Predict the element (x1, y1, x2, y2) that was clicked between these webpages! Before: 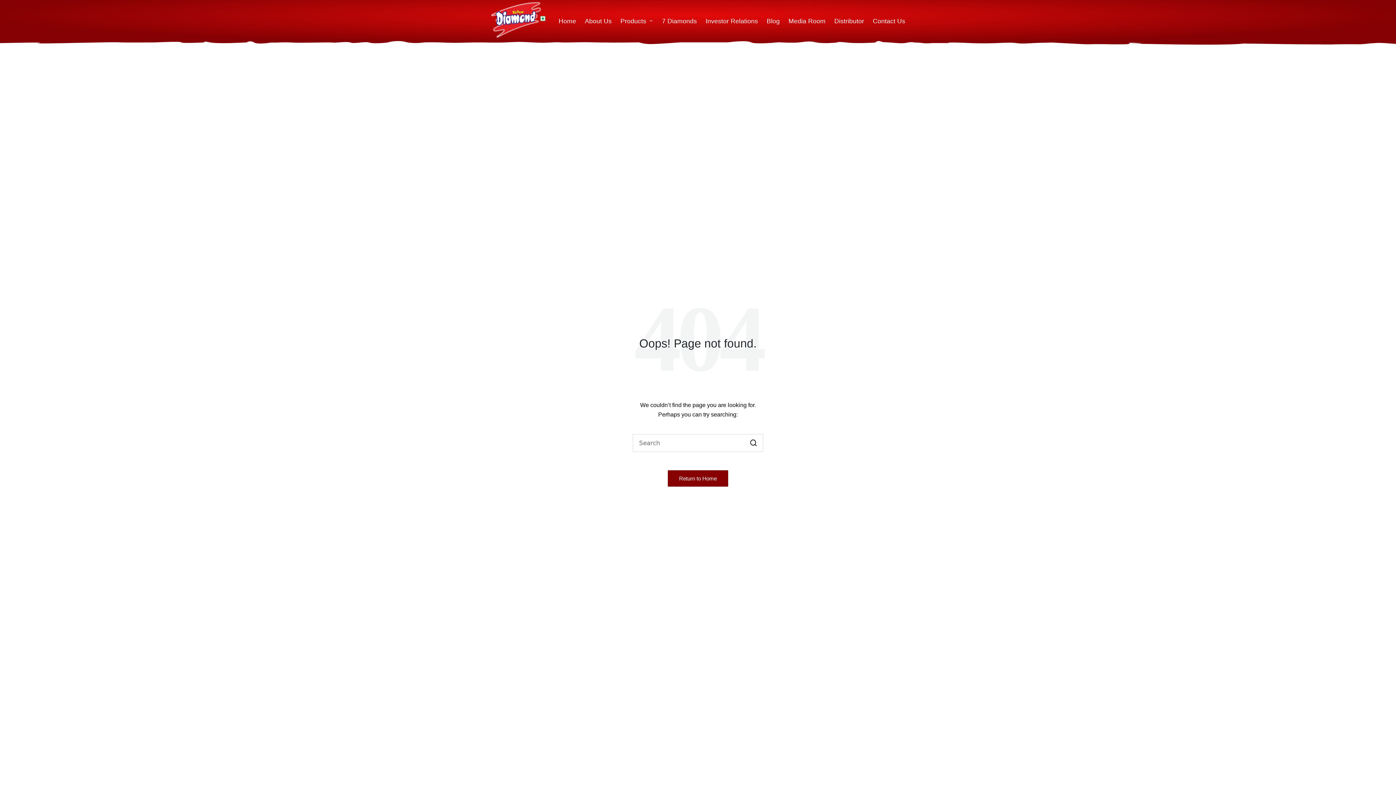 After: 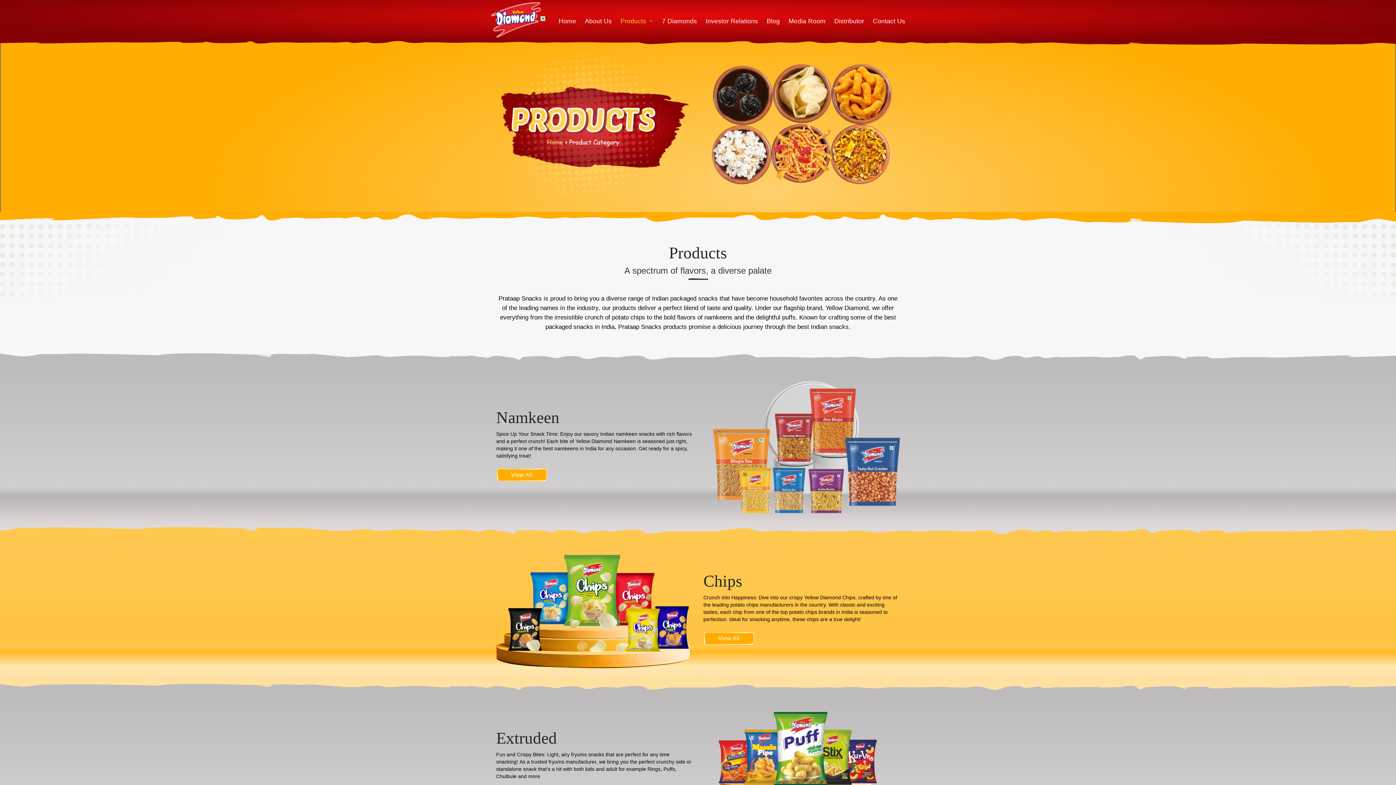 Action: bbox: (620, 16, 653, 25) label: Products